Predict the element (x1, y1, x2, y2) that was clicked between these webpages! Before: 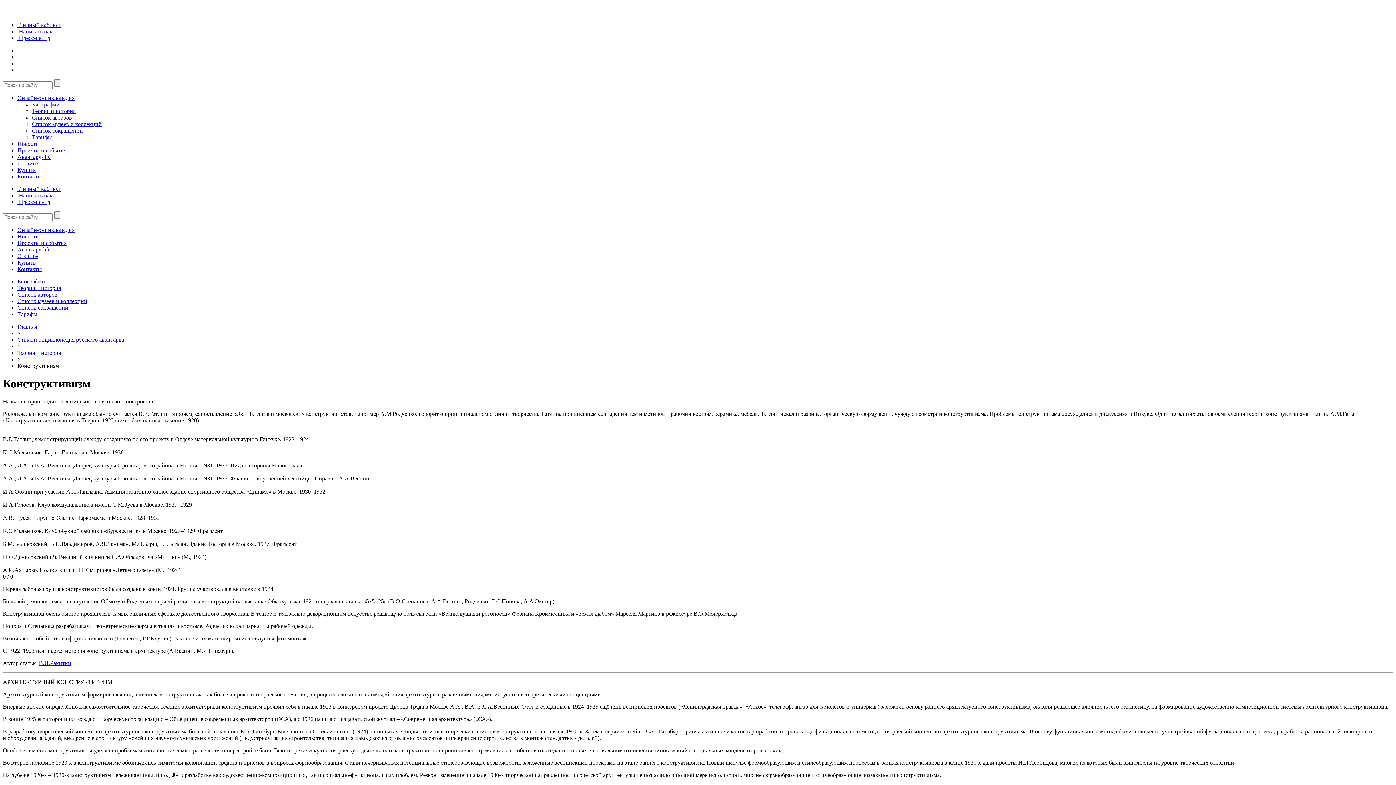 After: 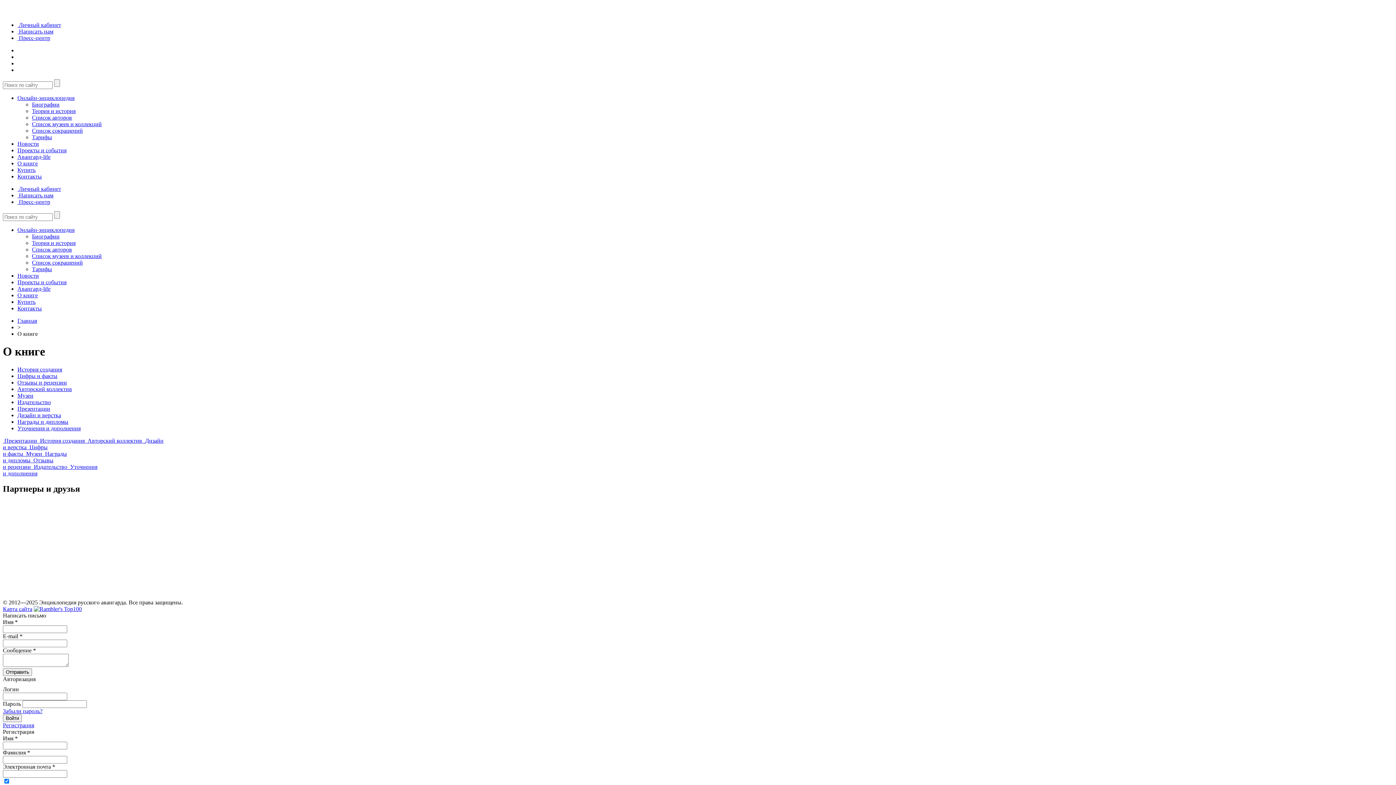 Action: label: О книге bbox: (17, 253, 37, 259)